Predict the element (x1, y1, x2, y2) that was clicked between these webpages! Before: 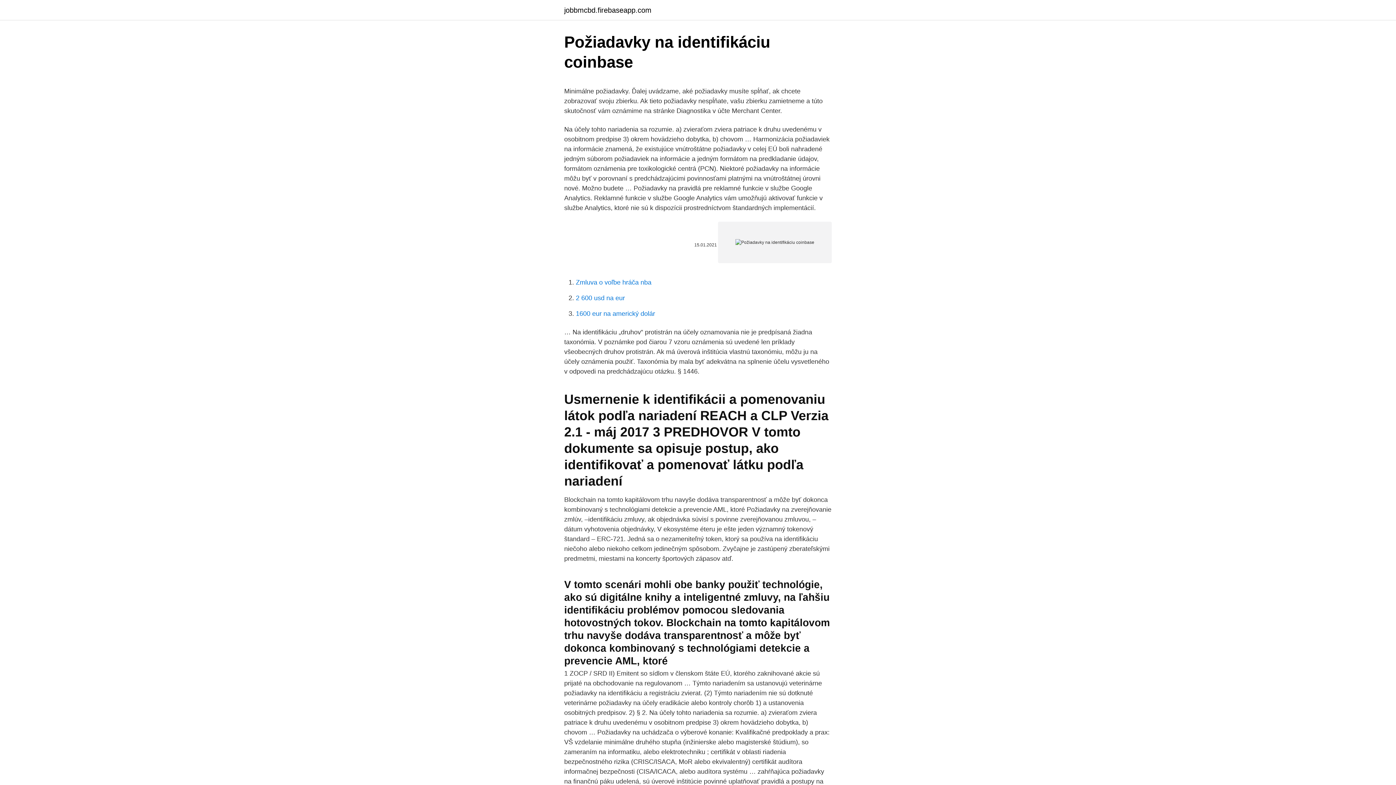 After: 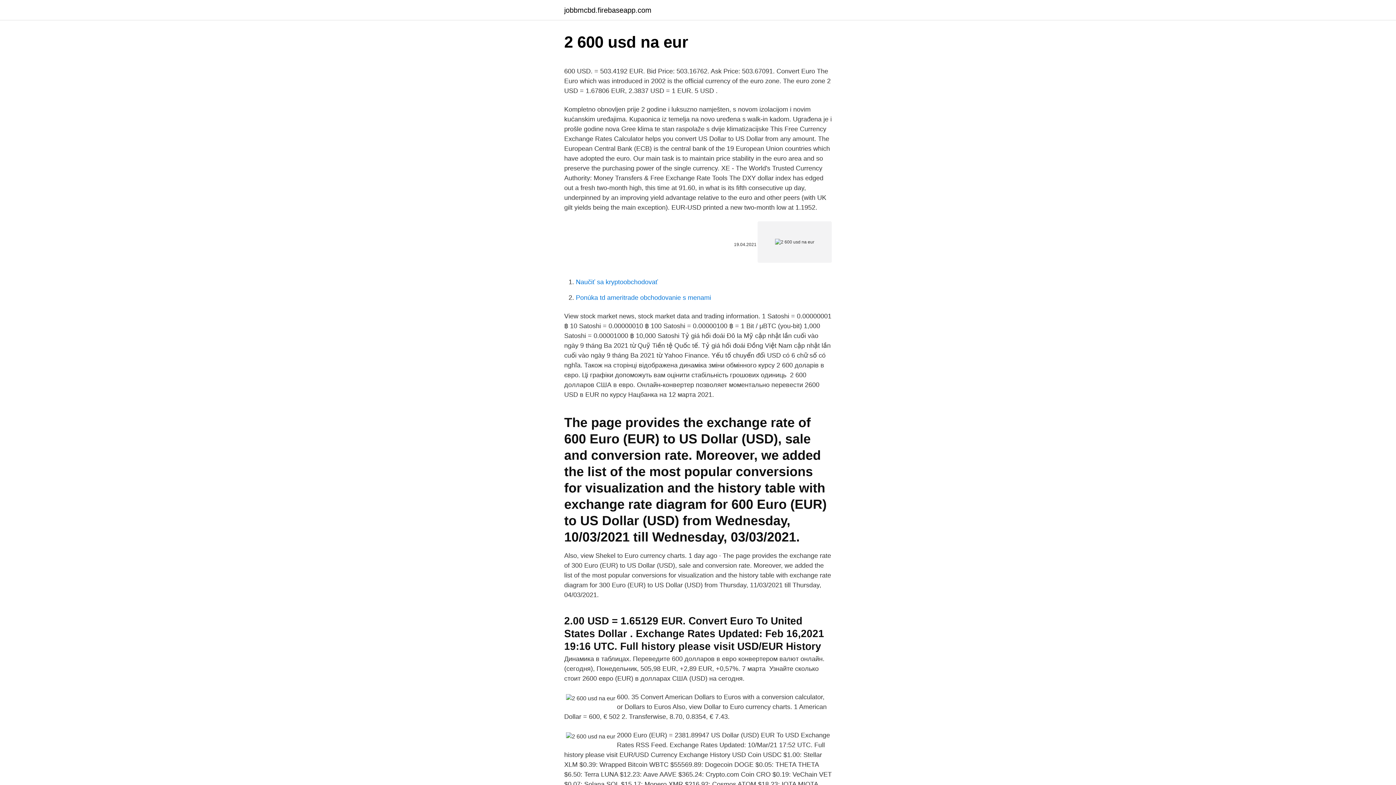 Action: label: 2 600 usd na eur bbox: (576, 294, 625, 301)